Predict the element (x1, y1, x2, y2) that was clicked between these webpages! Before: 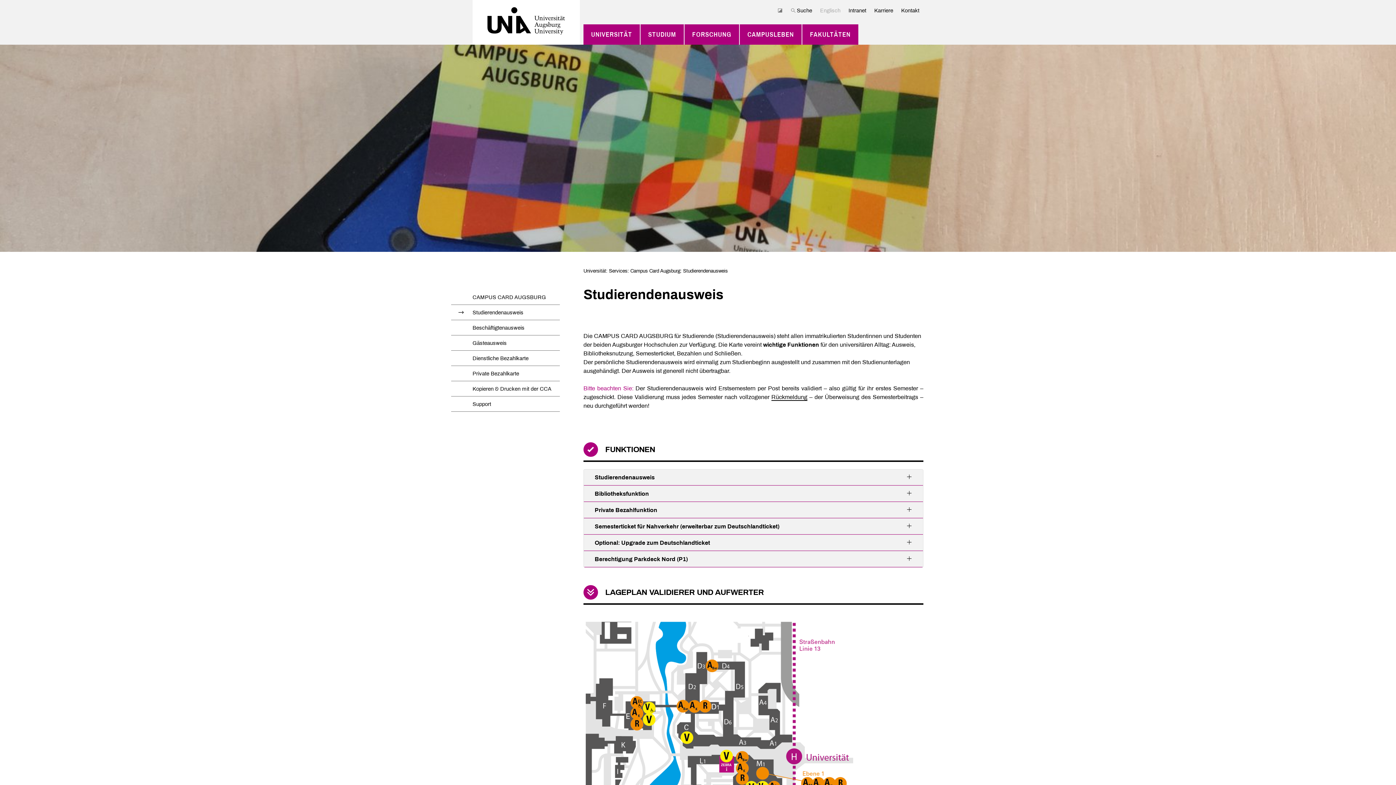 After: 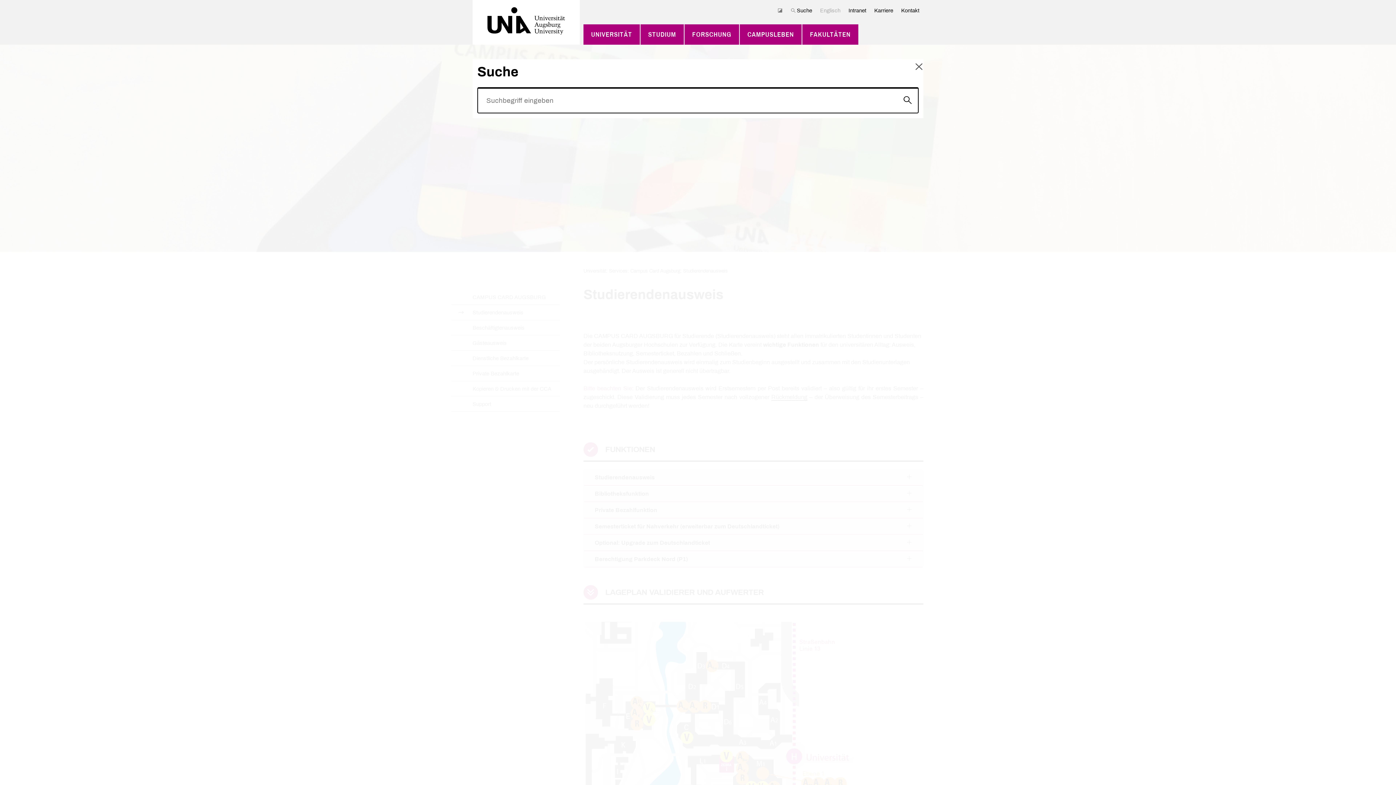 Action: bbox: (786, 6, 816, 14) label:  Suche